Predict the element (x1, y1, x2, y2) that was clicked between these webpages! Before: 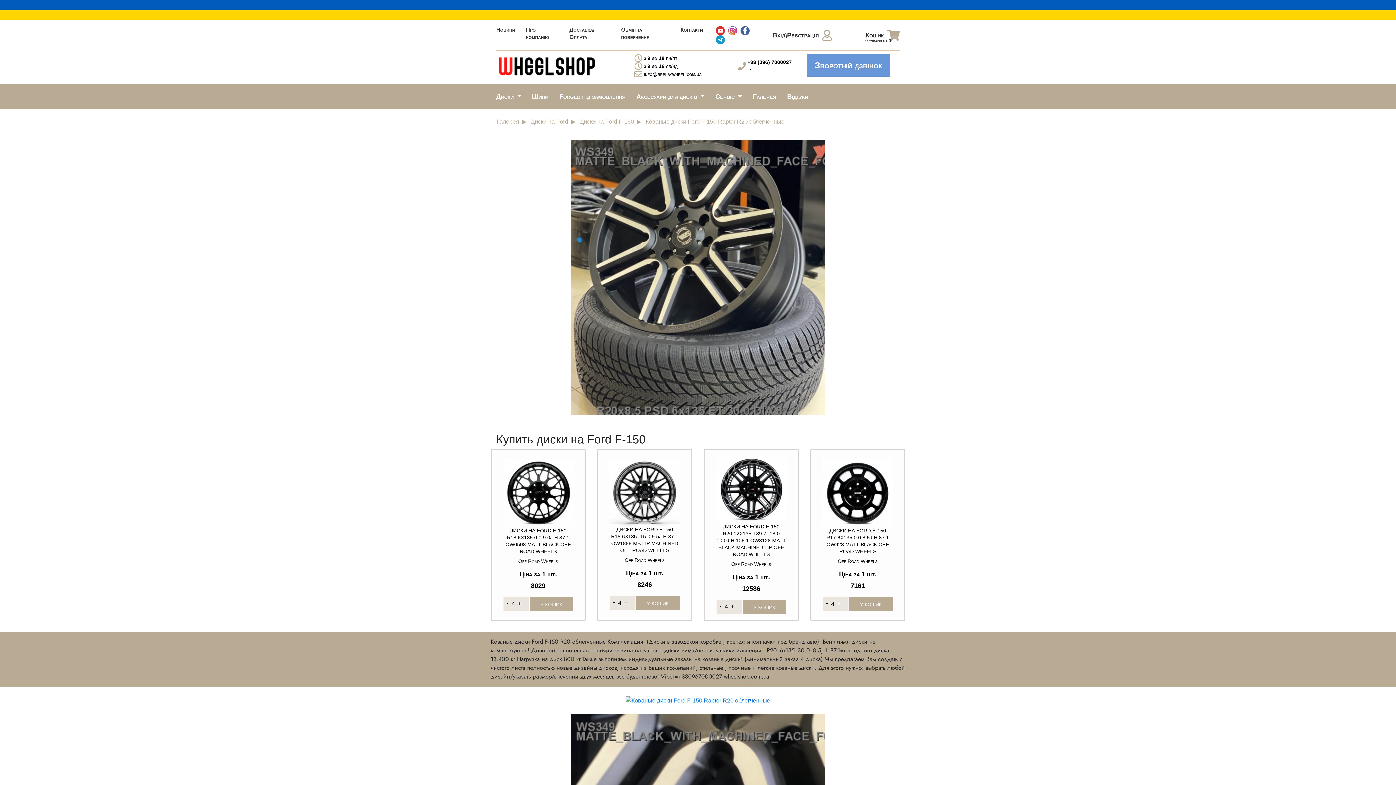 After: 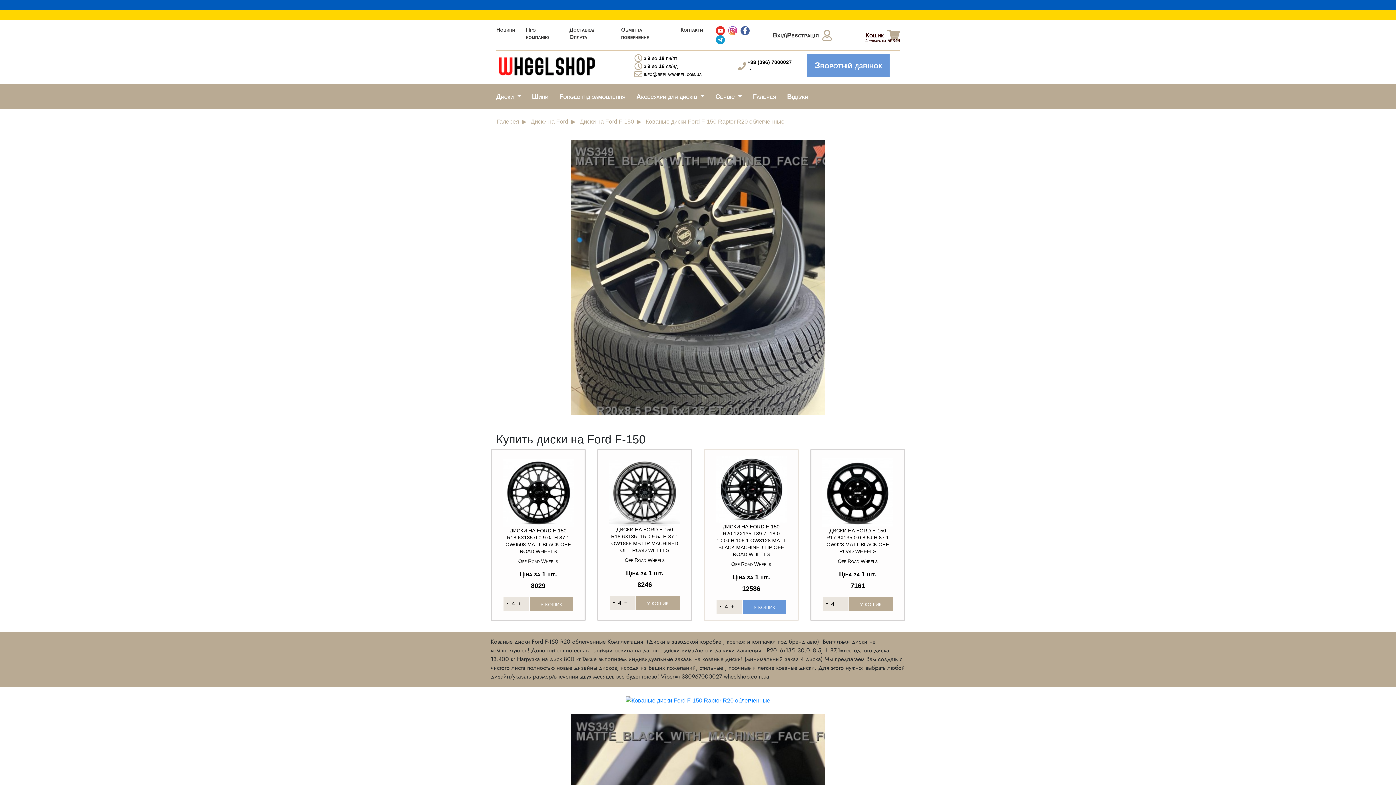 Action: bbox: (742, 599, 786, 614) label: у кошик